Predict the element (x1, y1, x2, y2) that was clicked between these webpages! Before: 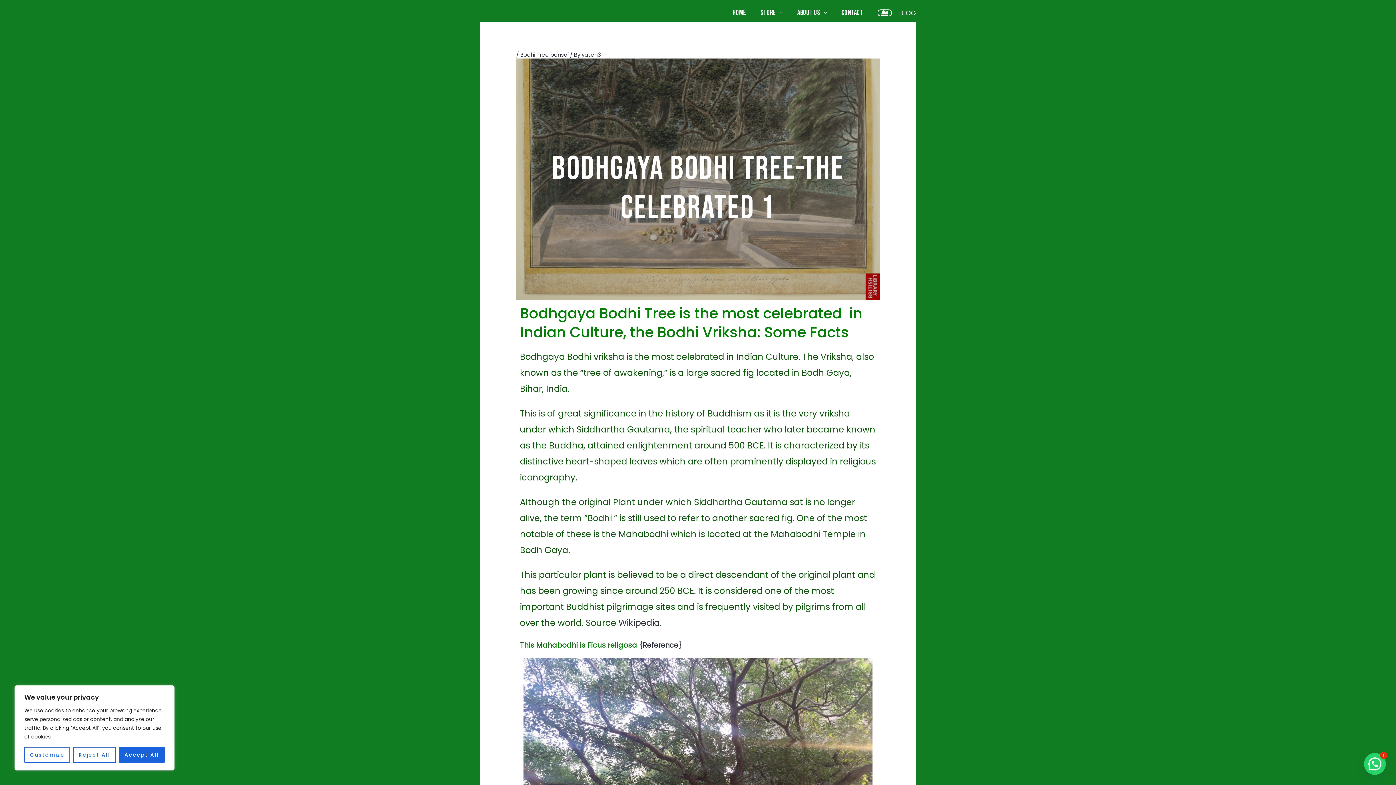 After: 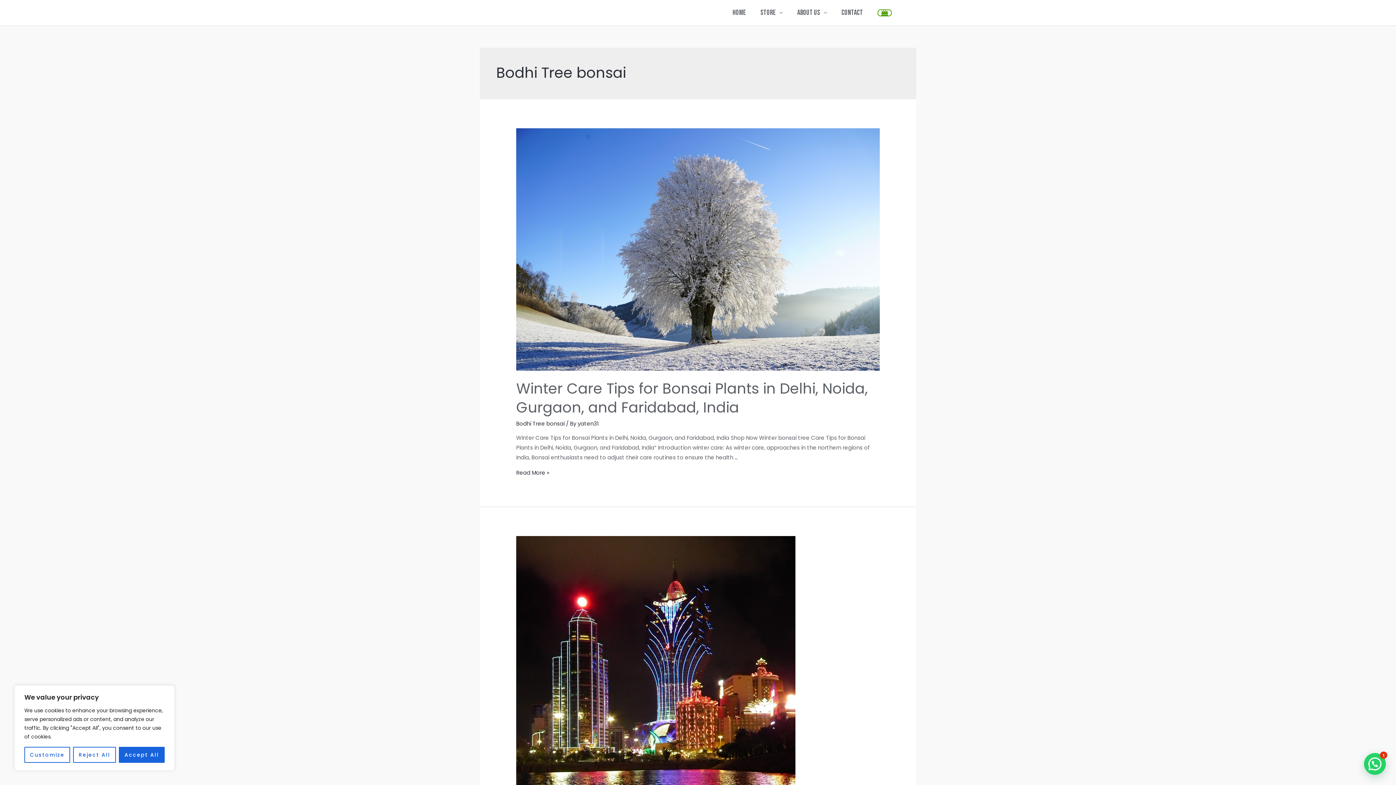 Action: label: Bodhi Tree bonsai bbox: (520, 50, 568, 58)